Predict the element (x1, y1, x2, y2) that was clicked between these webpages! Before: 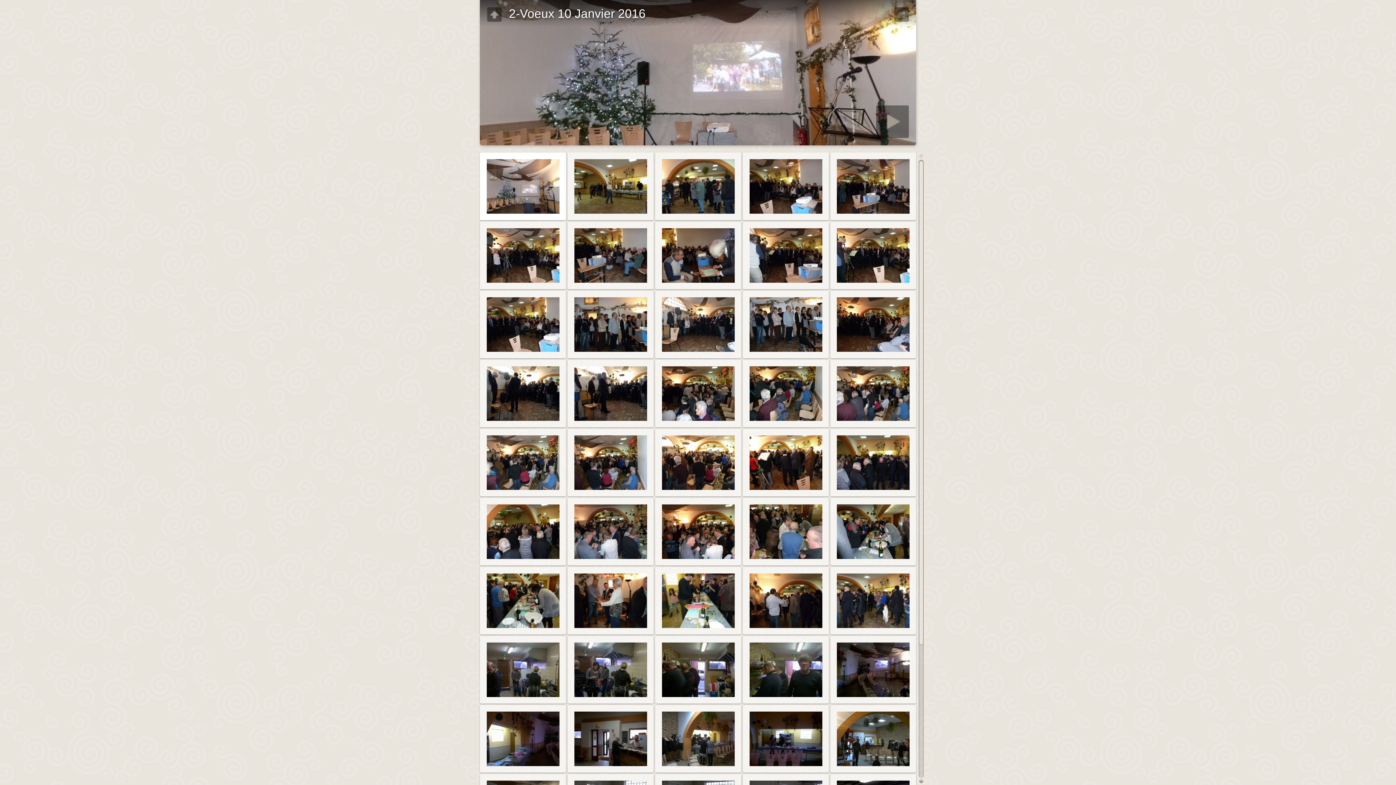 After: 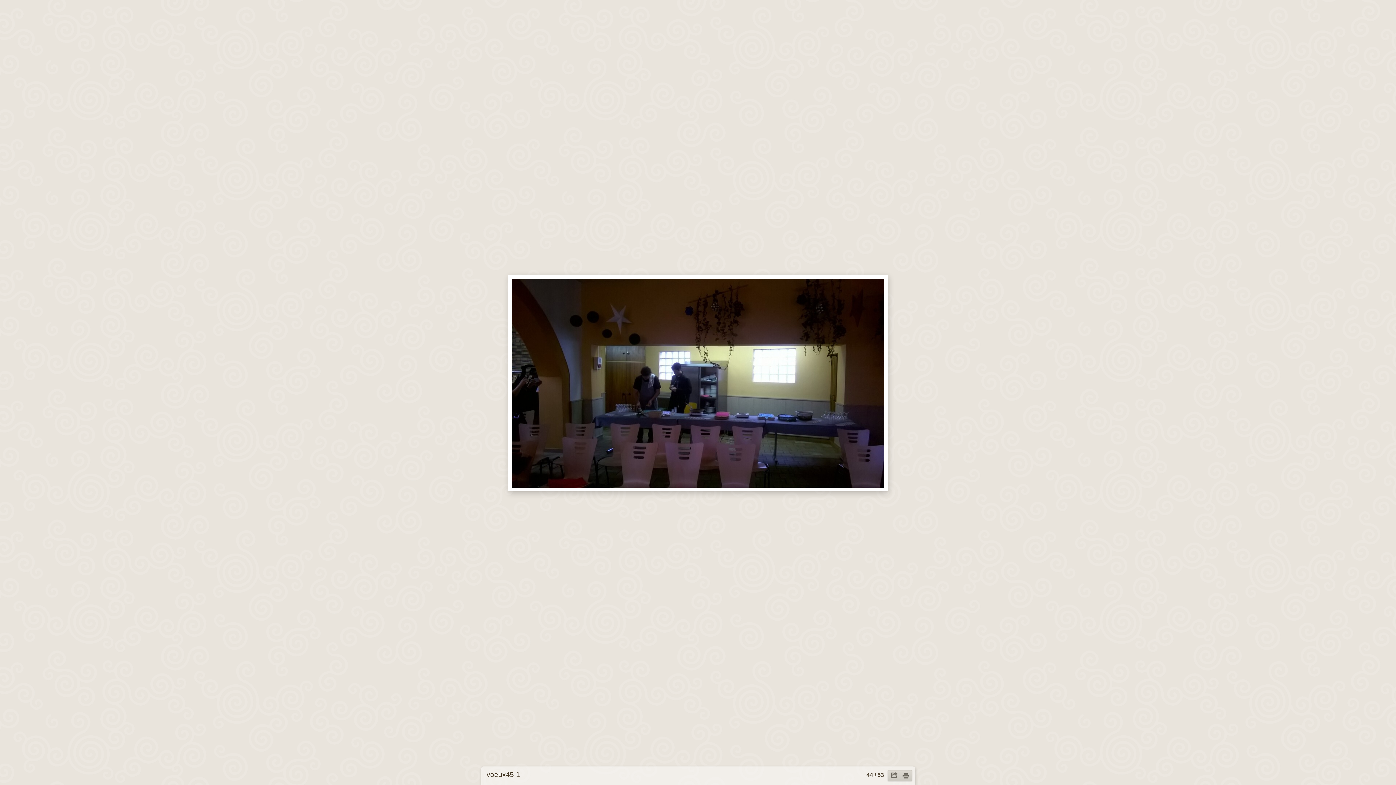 Action: bbox: (742, 705, 829, 773)